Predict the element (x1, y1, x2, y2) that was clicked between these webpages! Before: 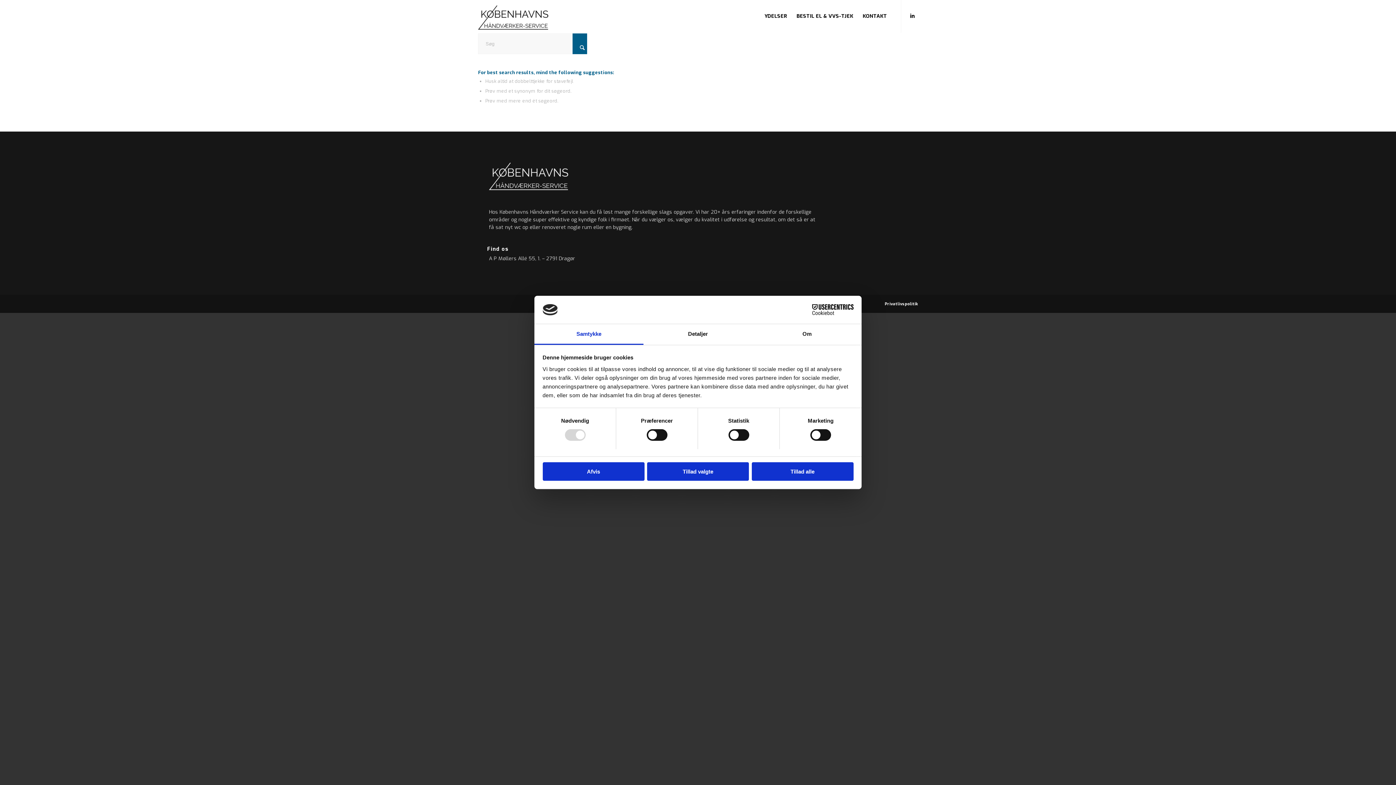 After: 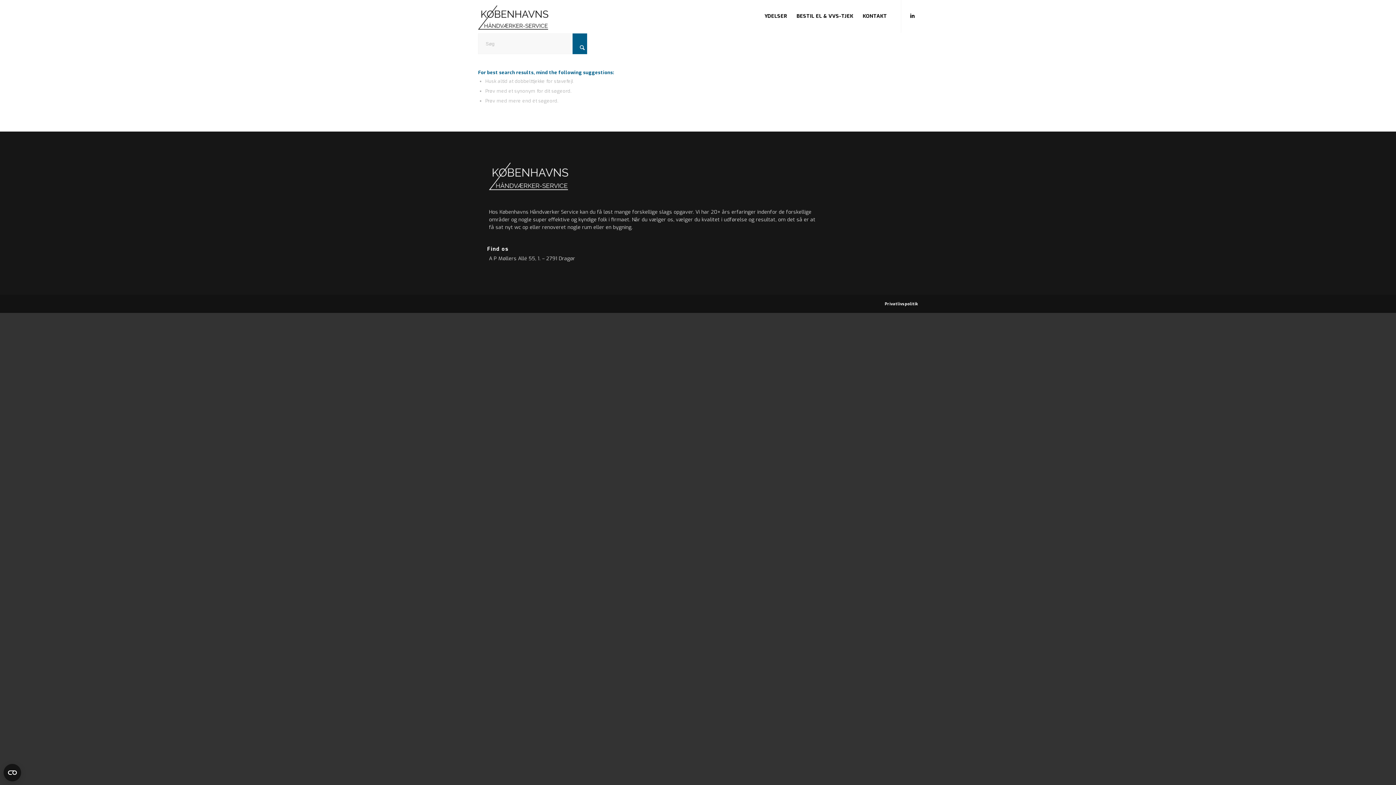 Action: bbox: (647, 462, 749, 480) label: Tillad valgte